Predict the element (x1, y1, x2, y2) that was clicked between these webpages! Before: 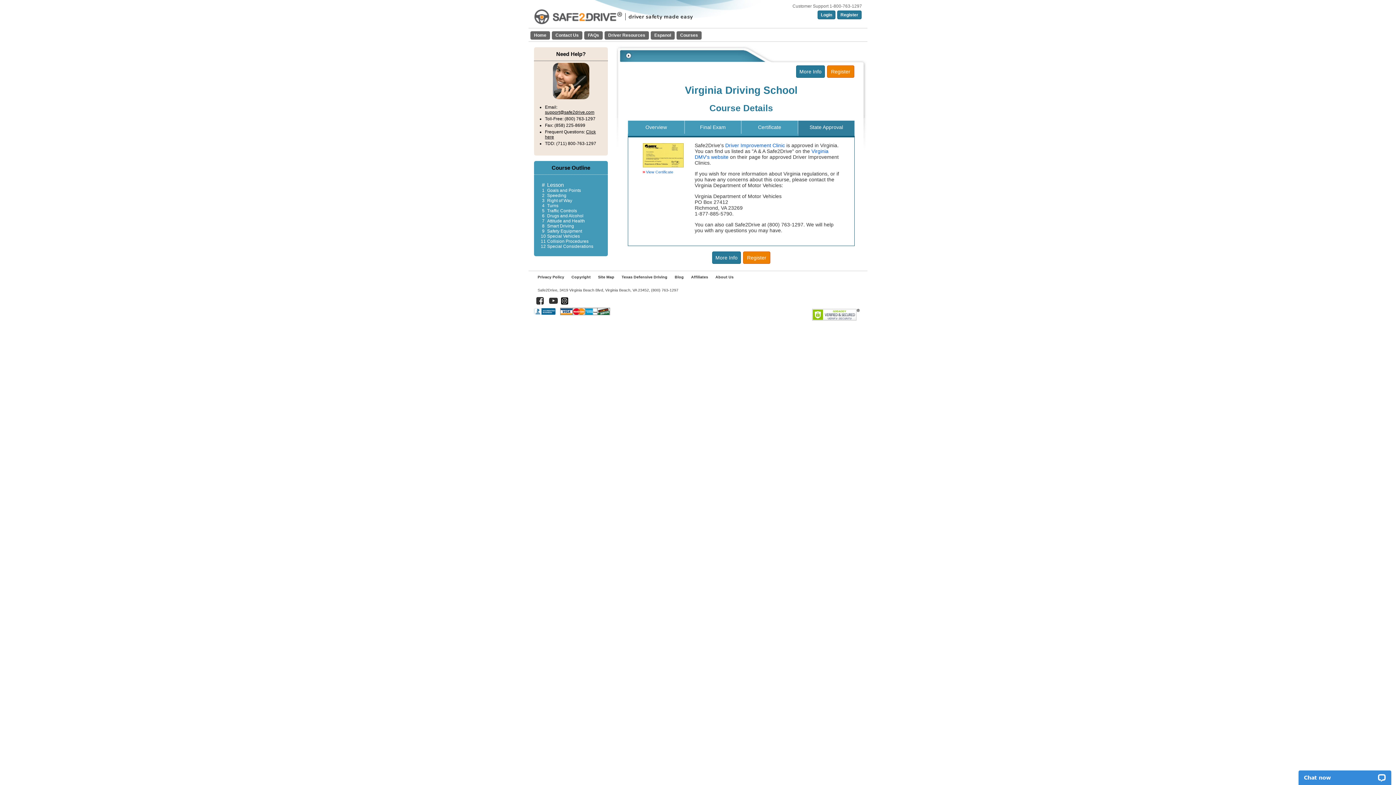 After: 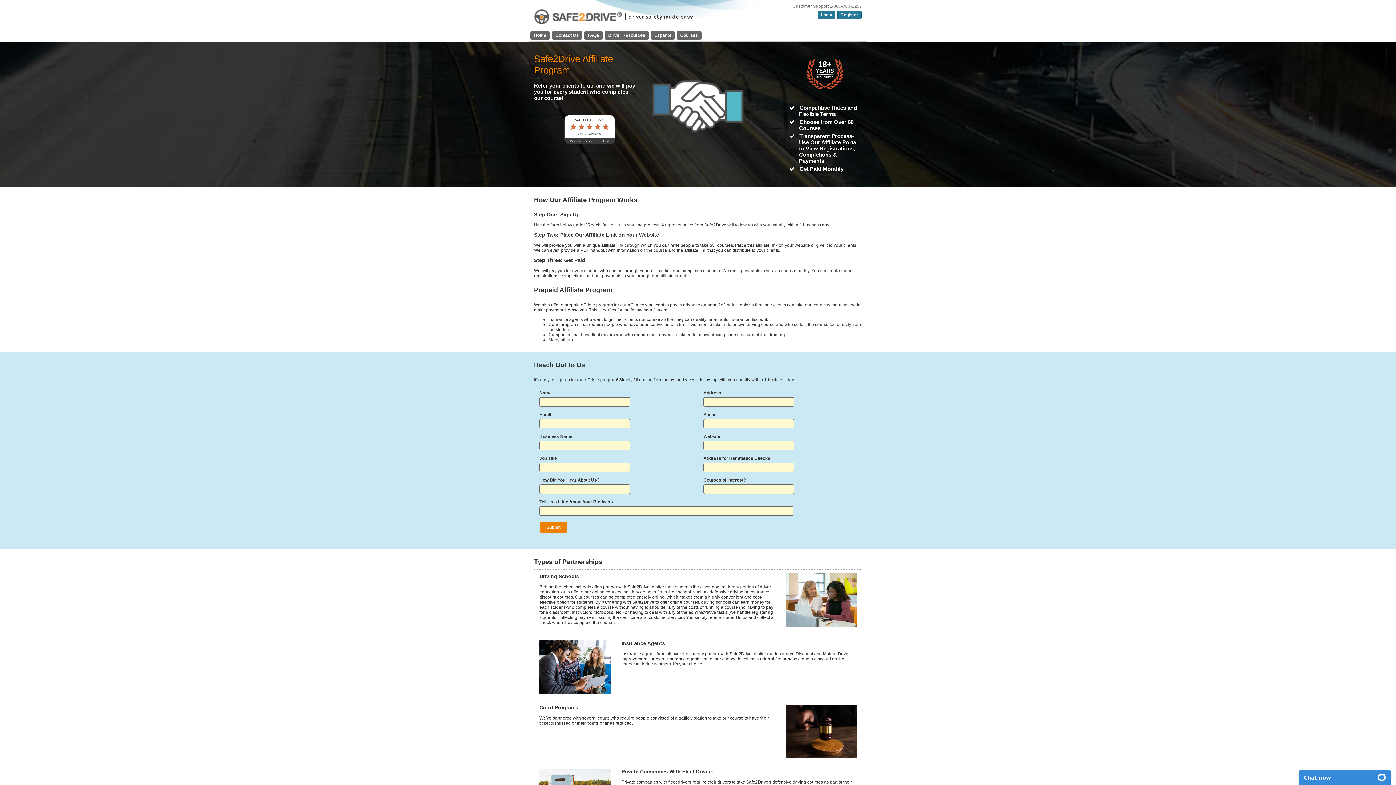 Action: label: Affiliates bbox: (687, 271, 712, 282)